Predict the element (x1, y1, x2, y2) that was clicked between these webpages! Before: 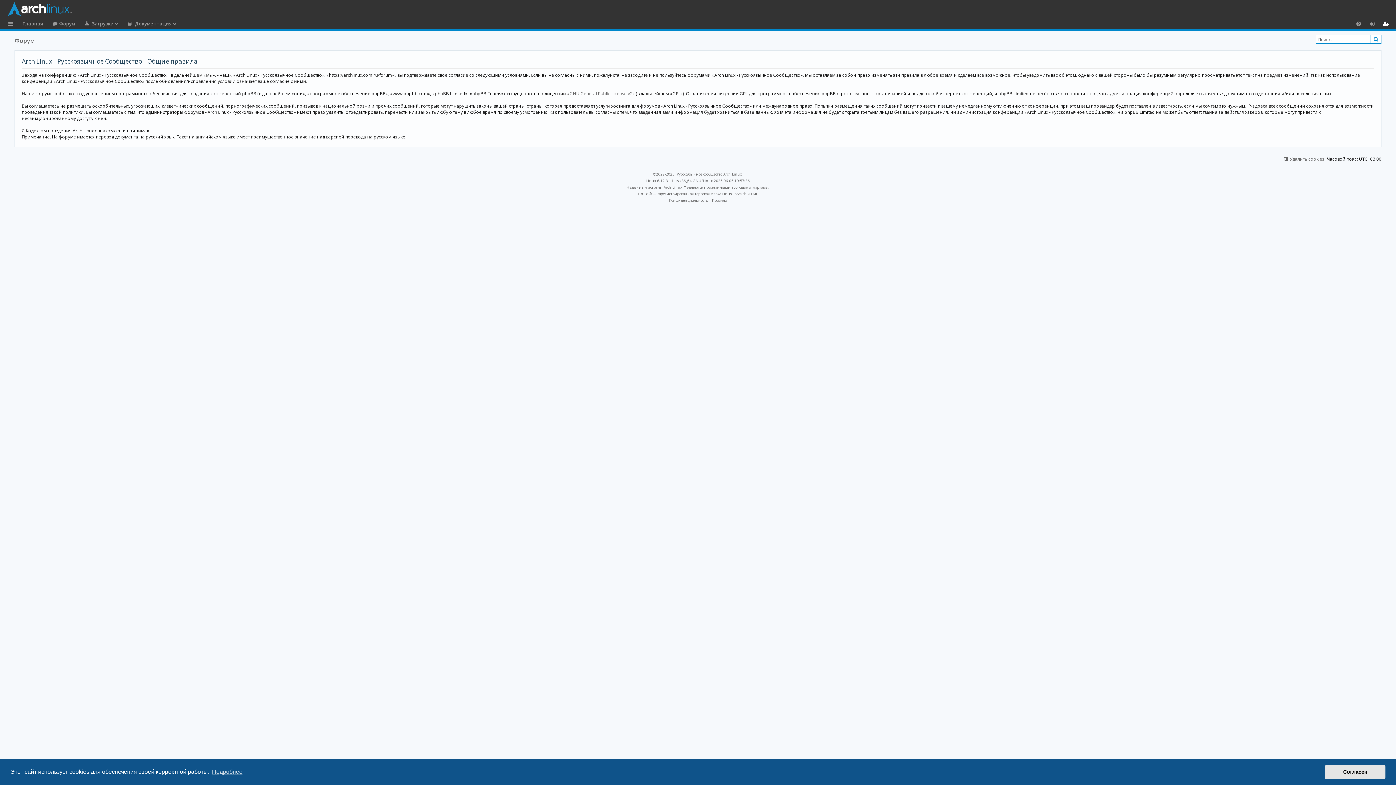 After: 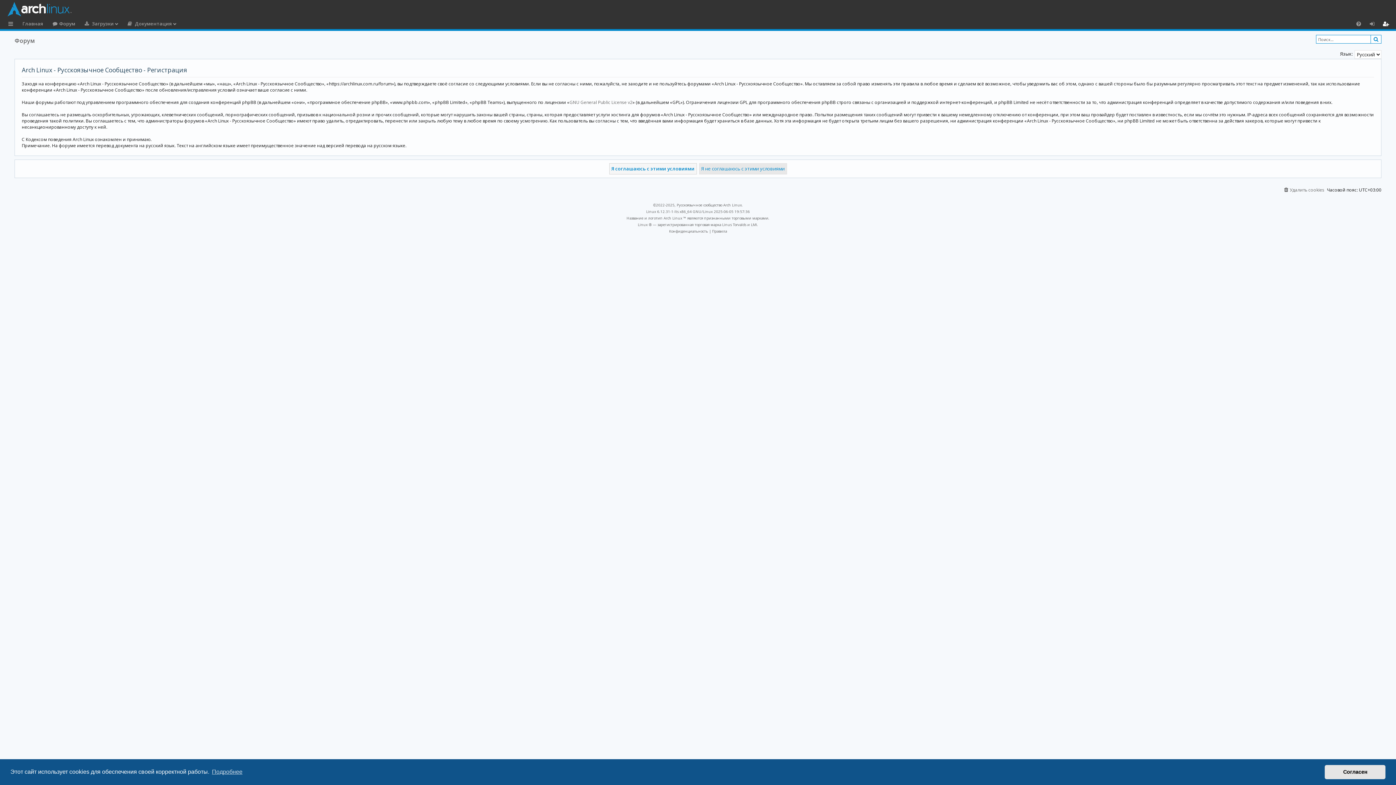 Action: label: Регистрация bbox: (1380, 18, 1391, 29)